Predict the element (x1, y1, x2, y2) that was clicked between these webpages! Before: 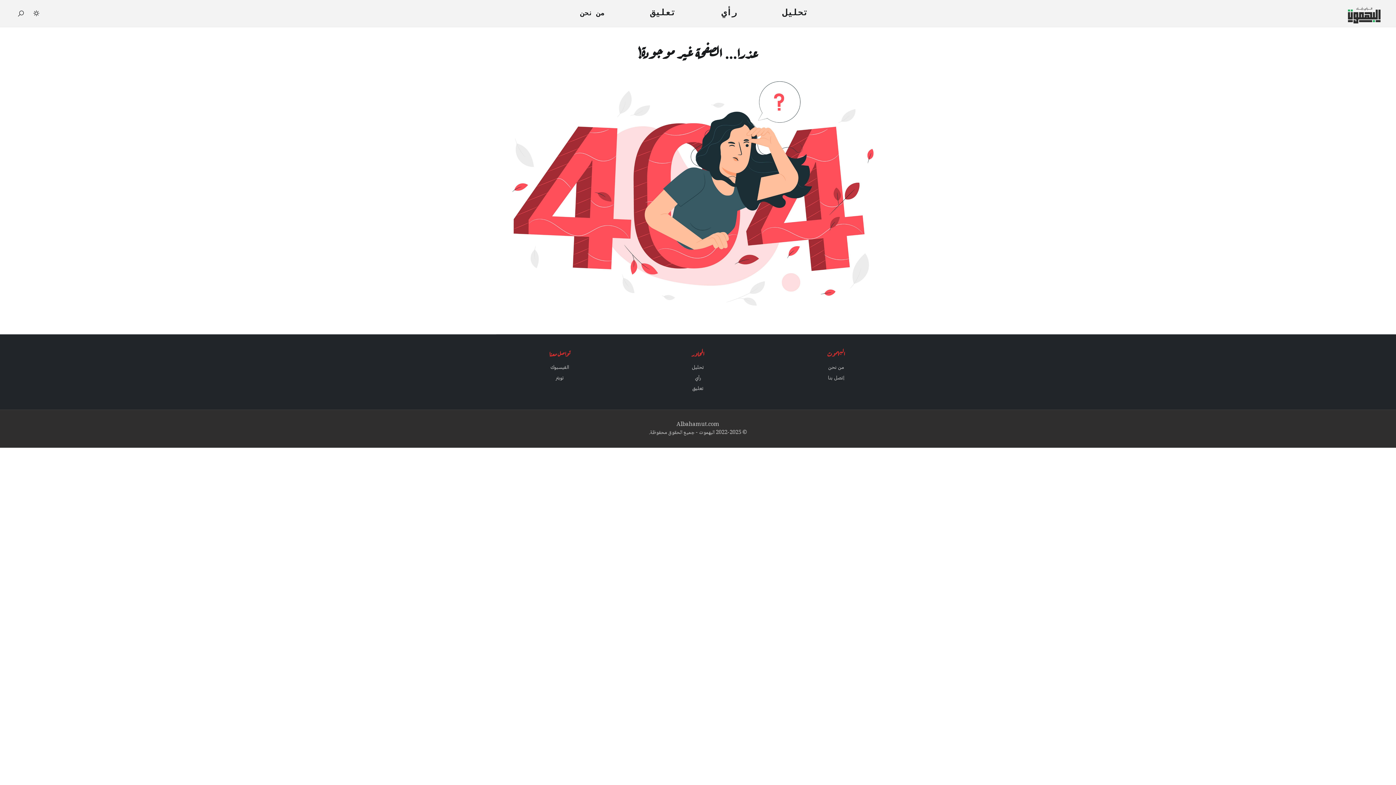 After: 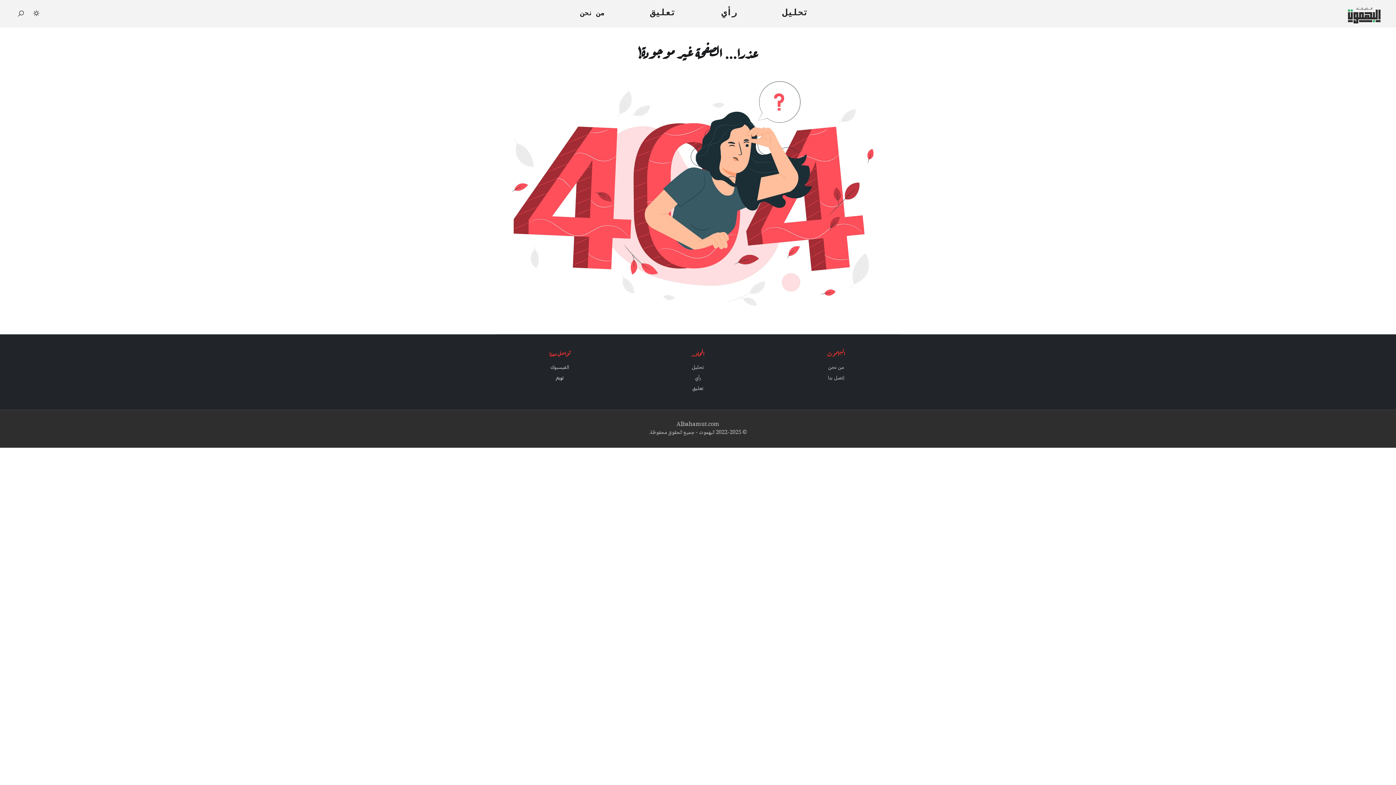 Action: label: تويتر bbox: (556, 375, 564, 381)